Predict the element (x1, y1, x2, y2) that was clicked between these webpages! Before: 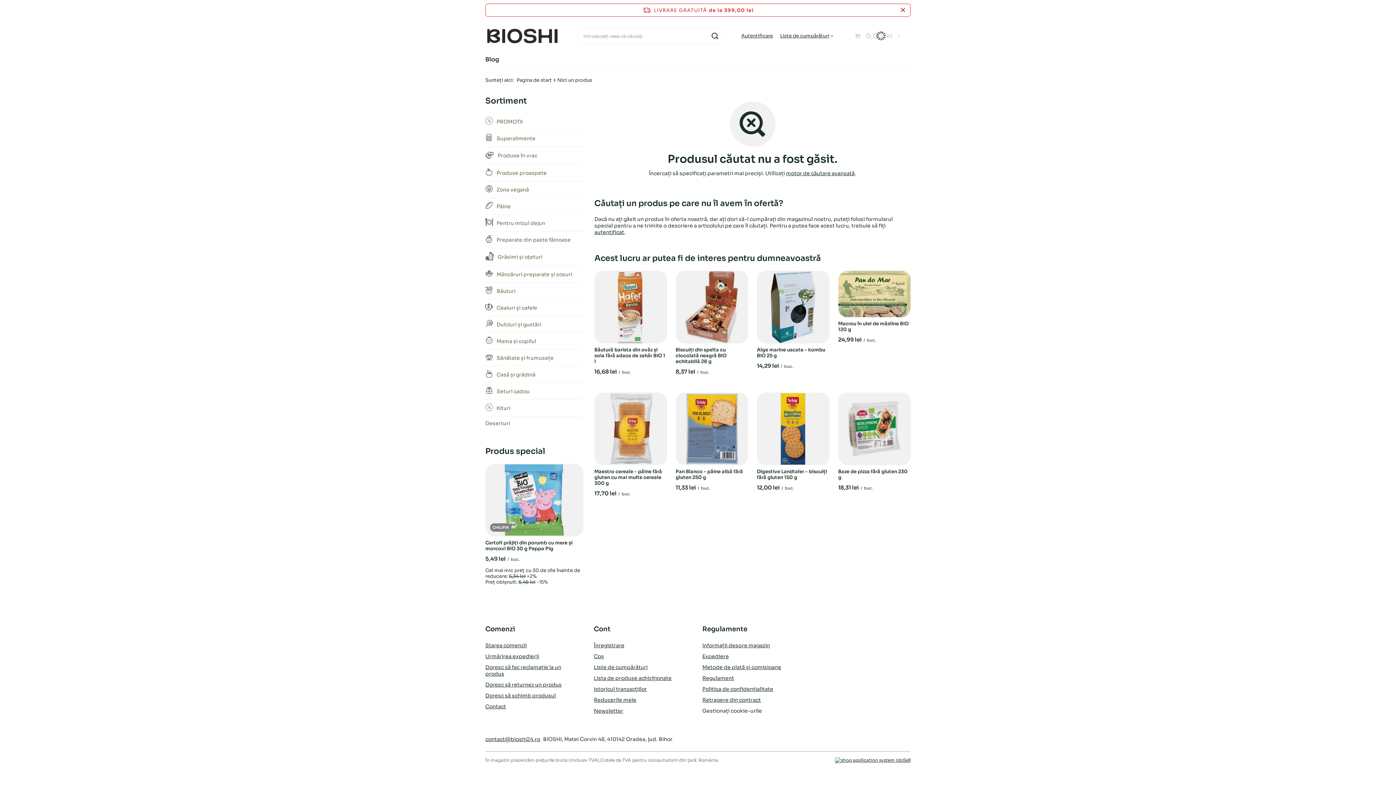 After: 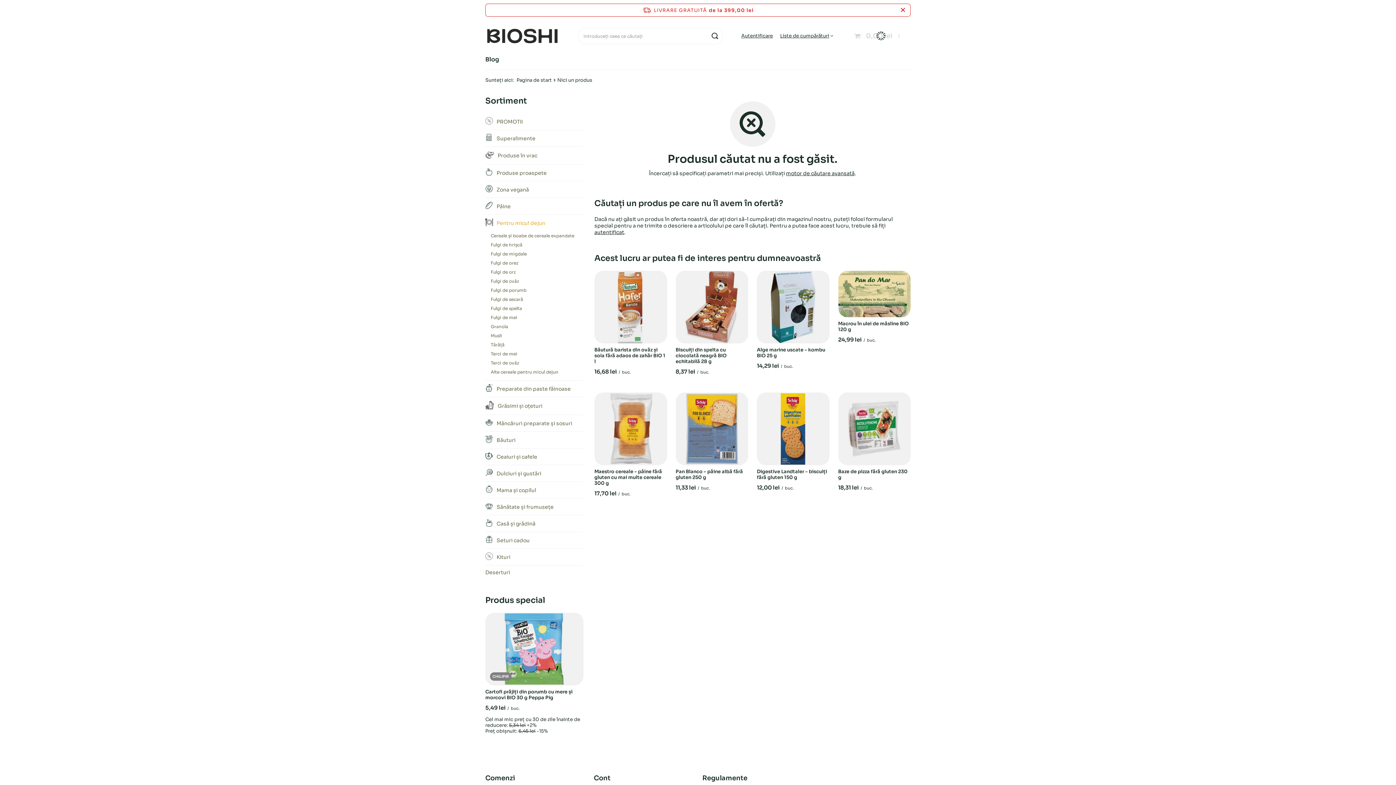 Action: bbox: (485, 214, 583, 231) label: Pentru micul dejun